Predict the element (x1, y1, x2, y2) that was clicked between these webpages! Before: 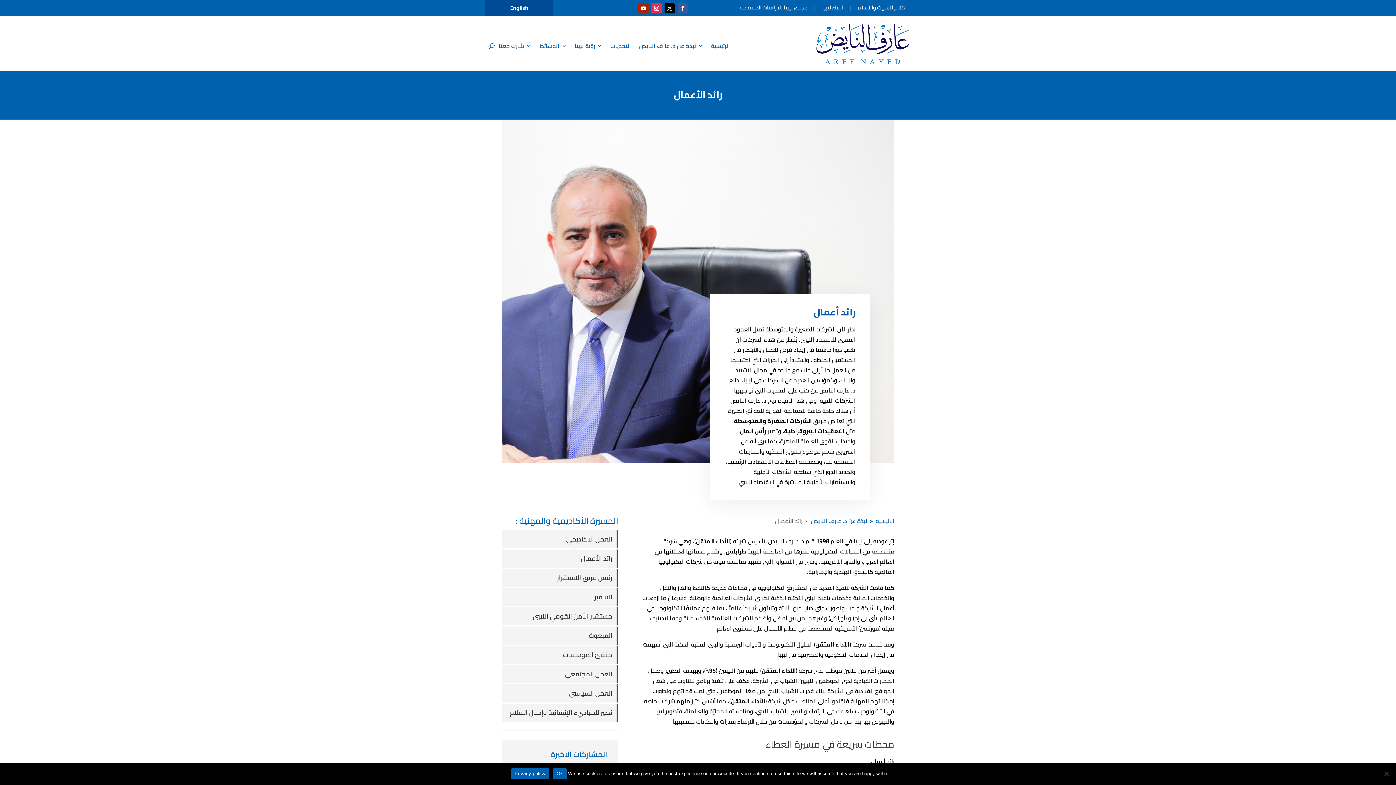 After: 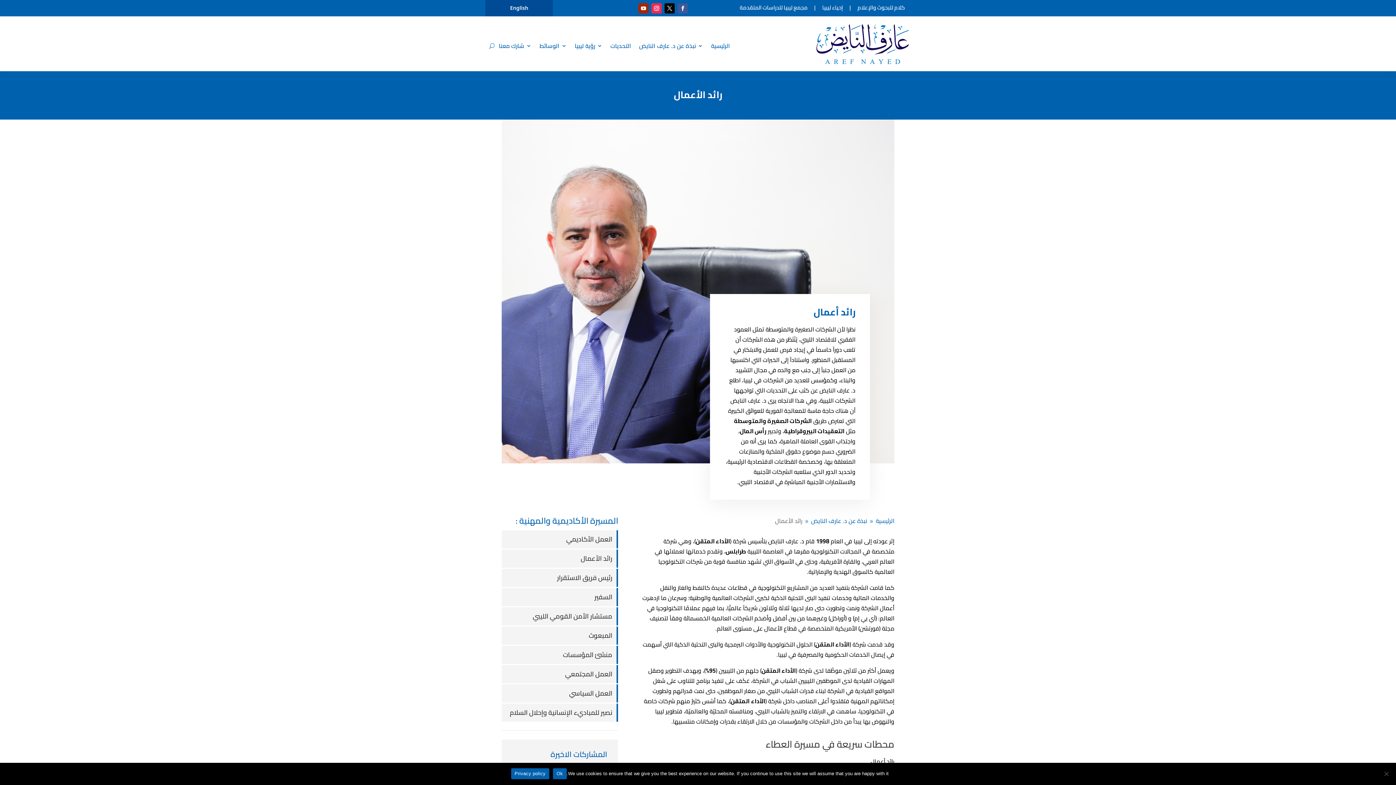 Action: bbox: (664, 3, 674, 13)